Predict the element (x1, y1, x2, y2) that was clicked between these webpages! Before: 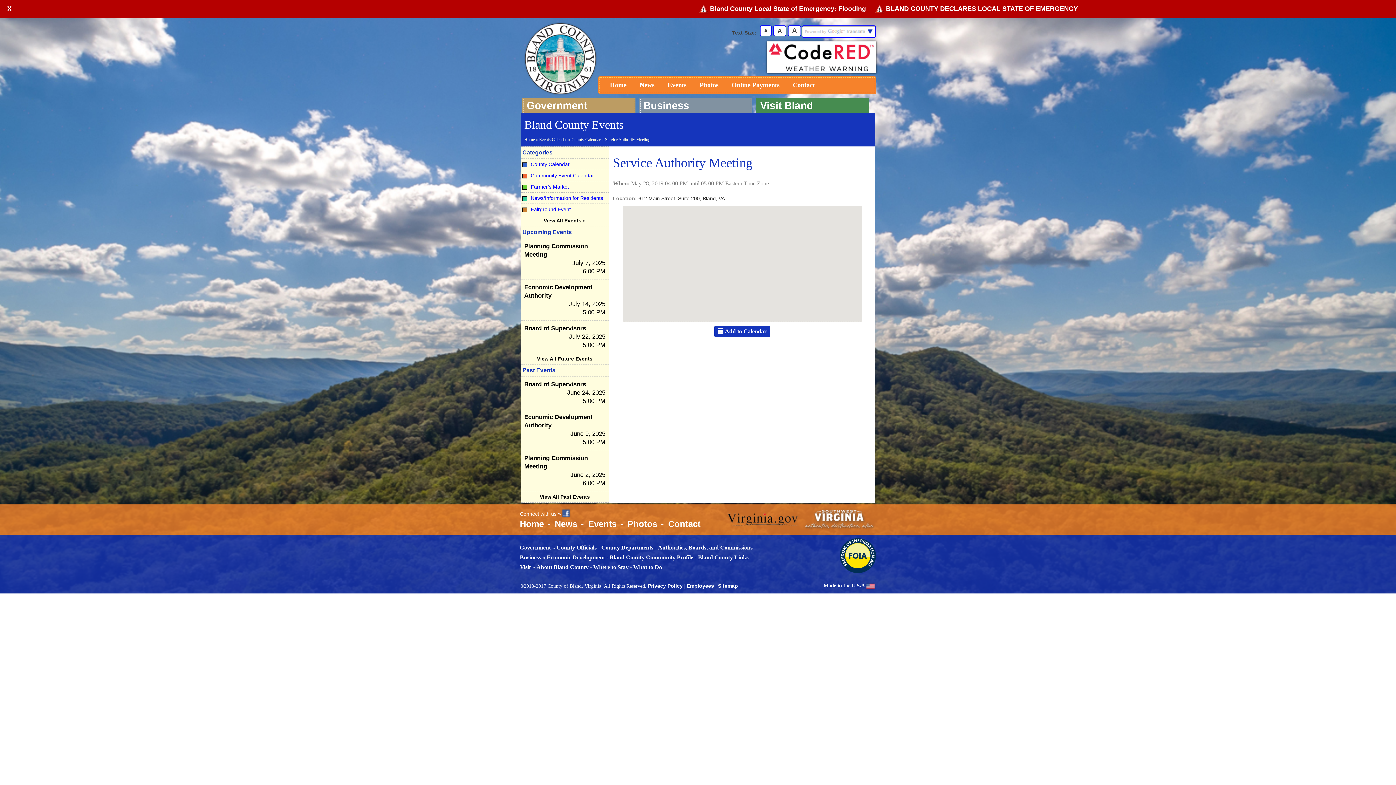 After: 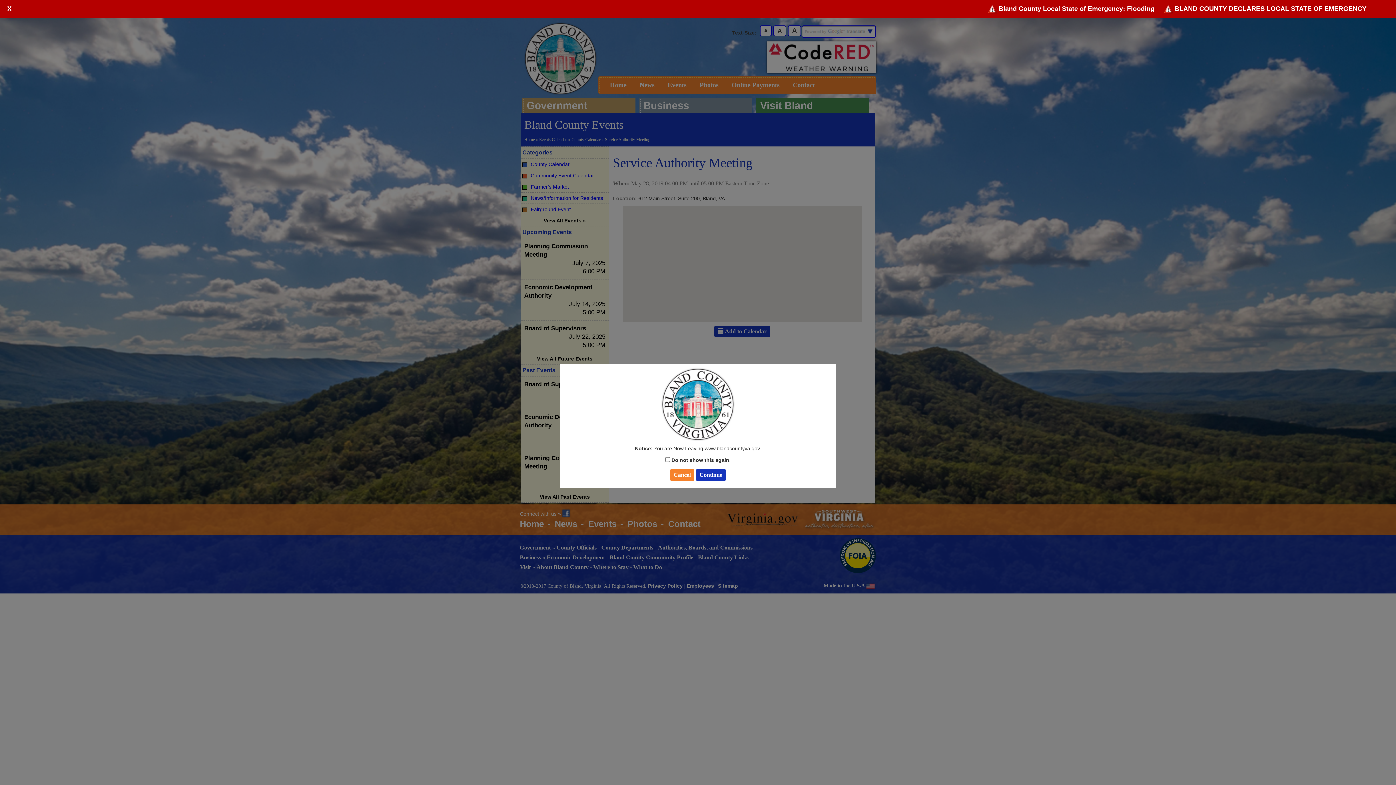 Action: bbox: (727, 513, 802, 526)